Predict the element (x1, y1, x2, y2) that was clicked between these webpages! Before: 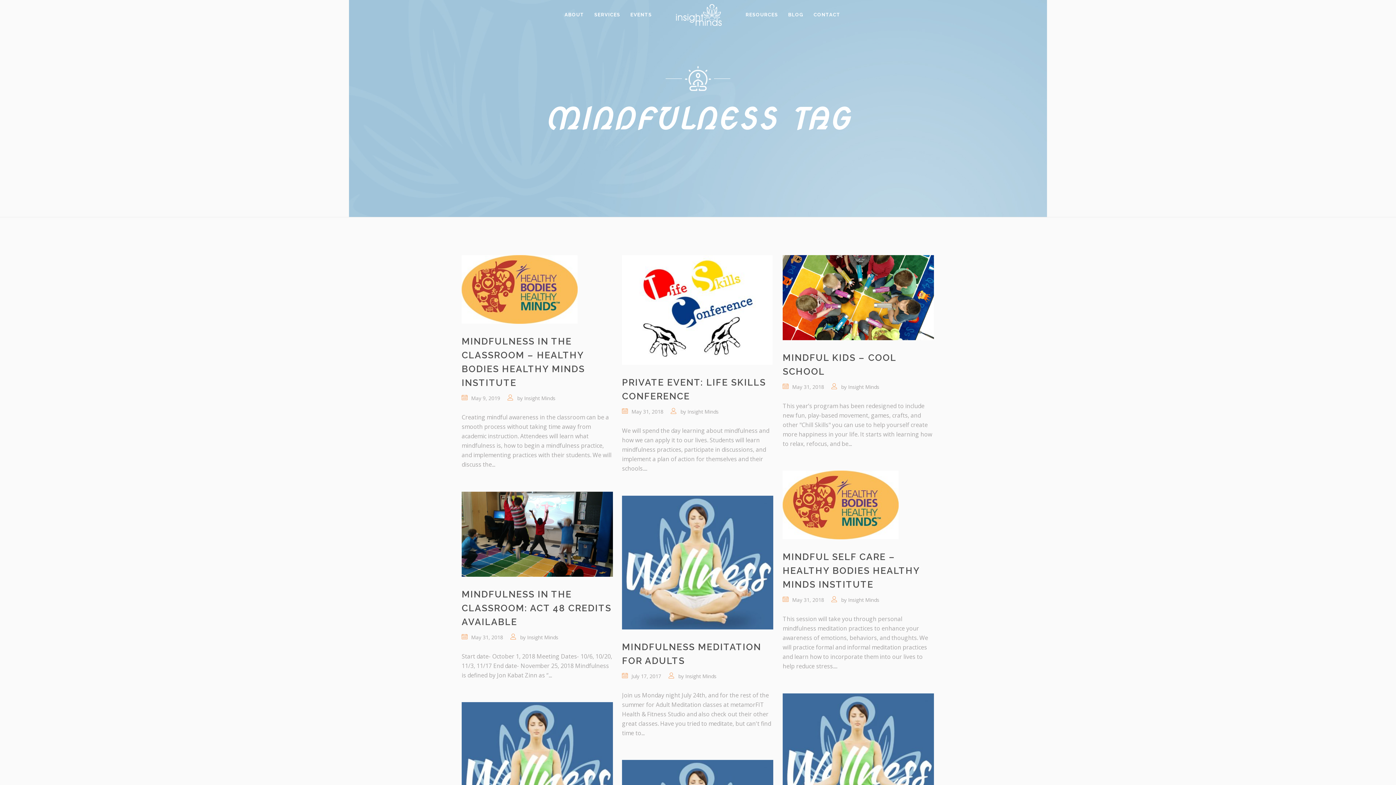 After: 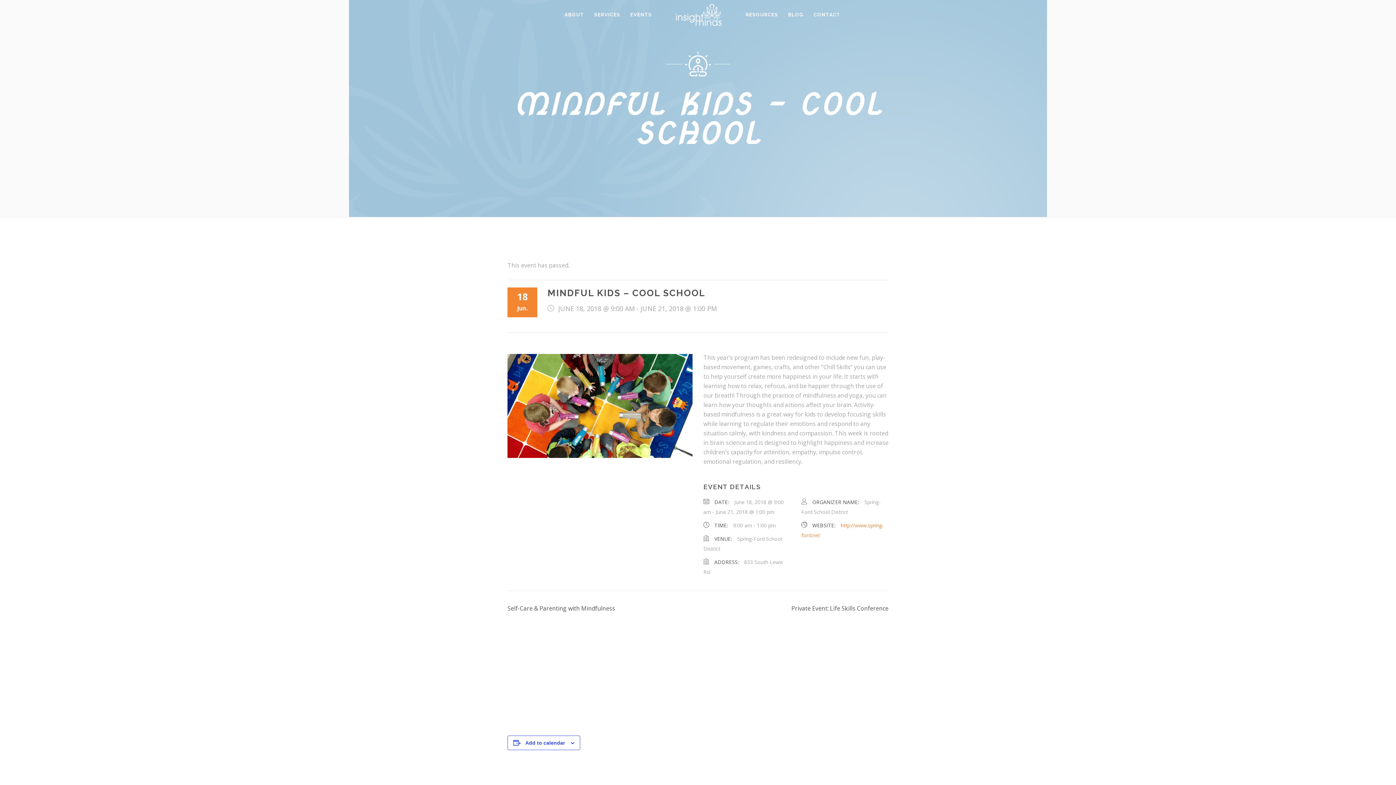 Action: bbox: (782, 255, 934, 340)